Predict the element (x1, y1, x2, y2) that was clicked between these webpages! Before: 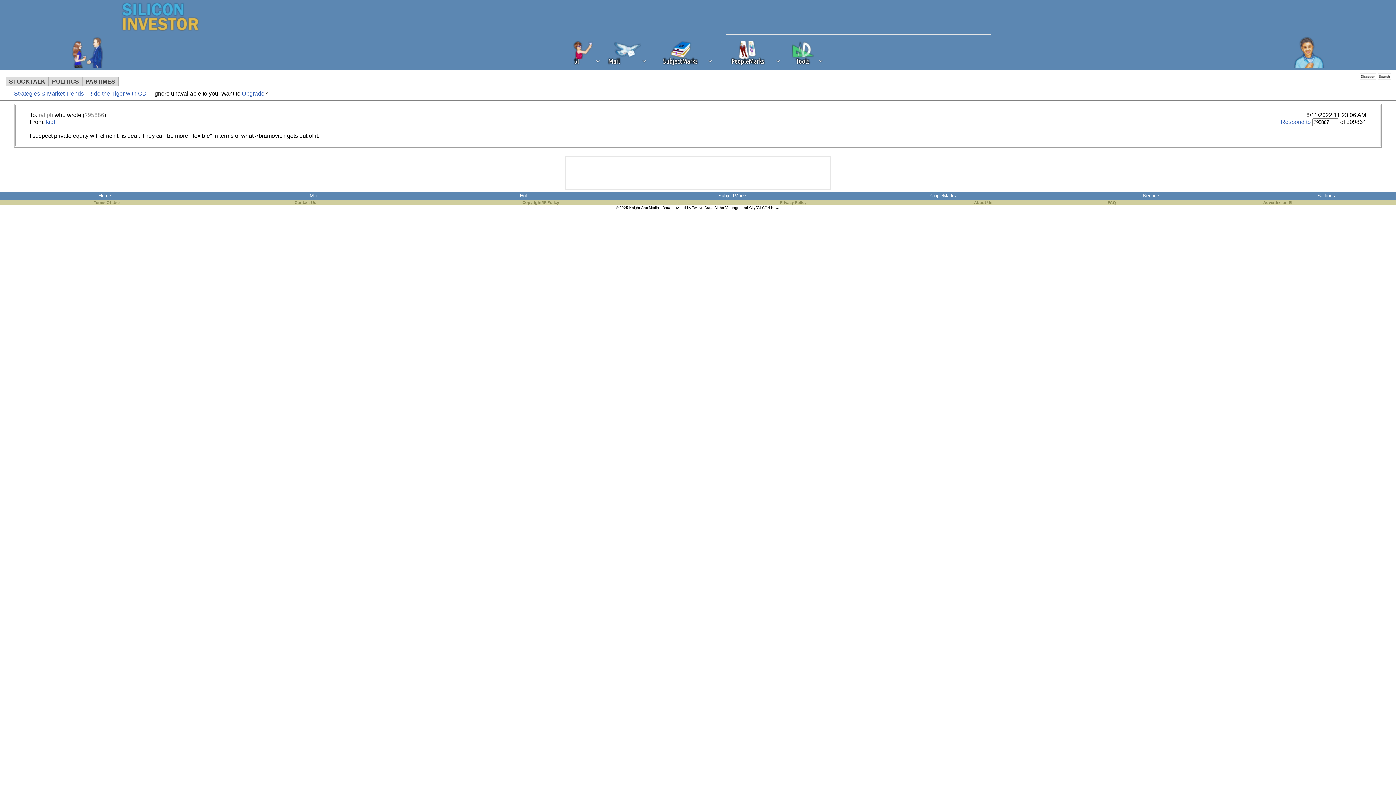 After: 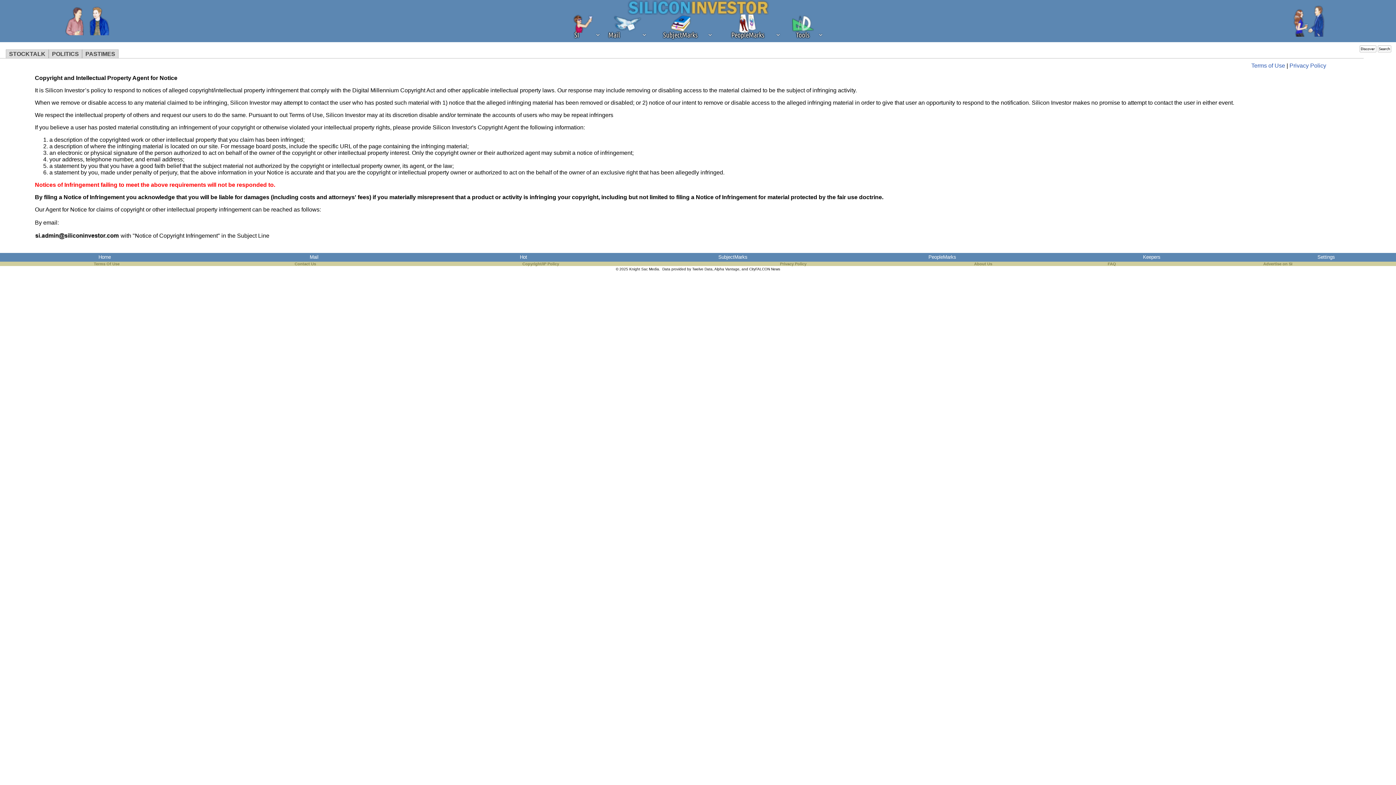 Action: bbox: (519, 200, 562, 204) label: Copyright/IP Policy